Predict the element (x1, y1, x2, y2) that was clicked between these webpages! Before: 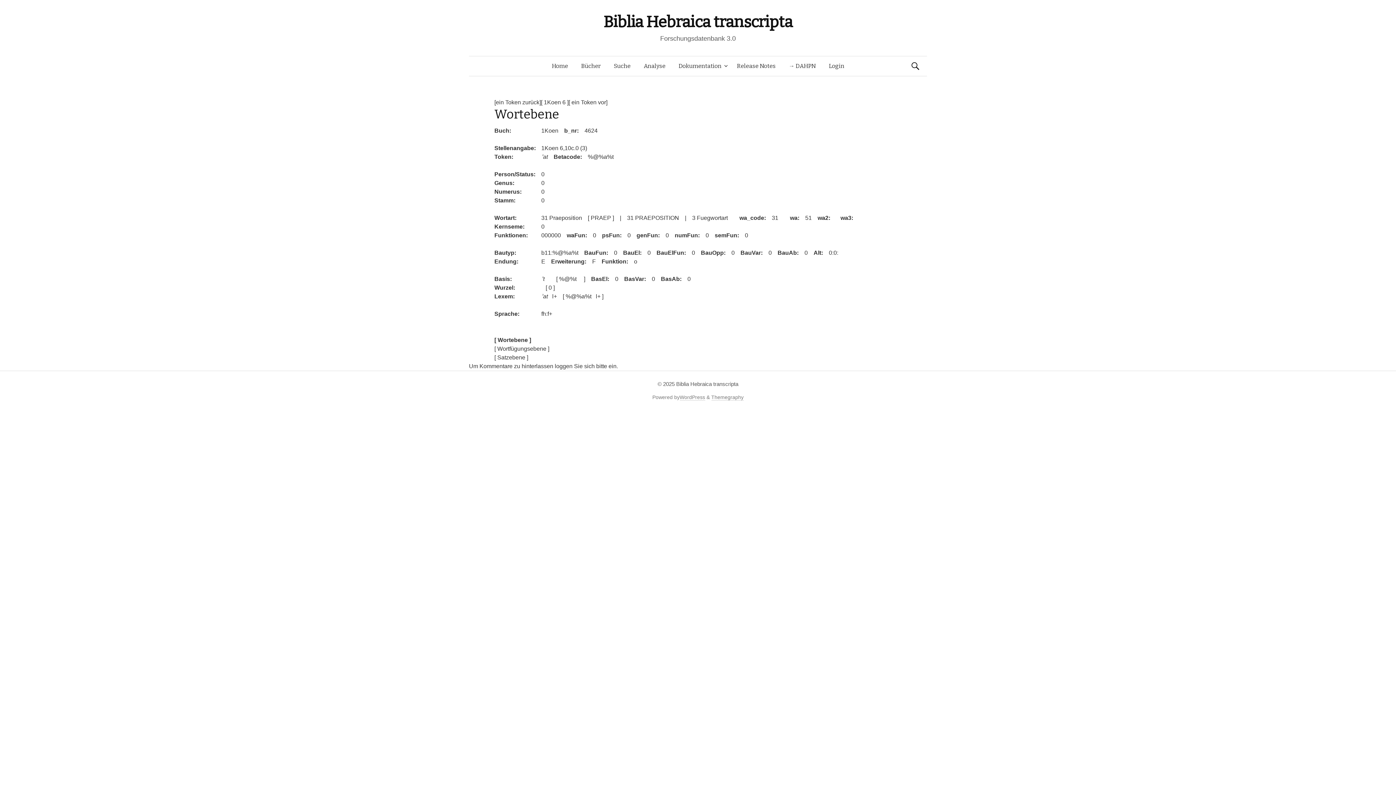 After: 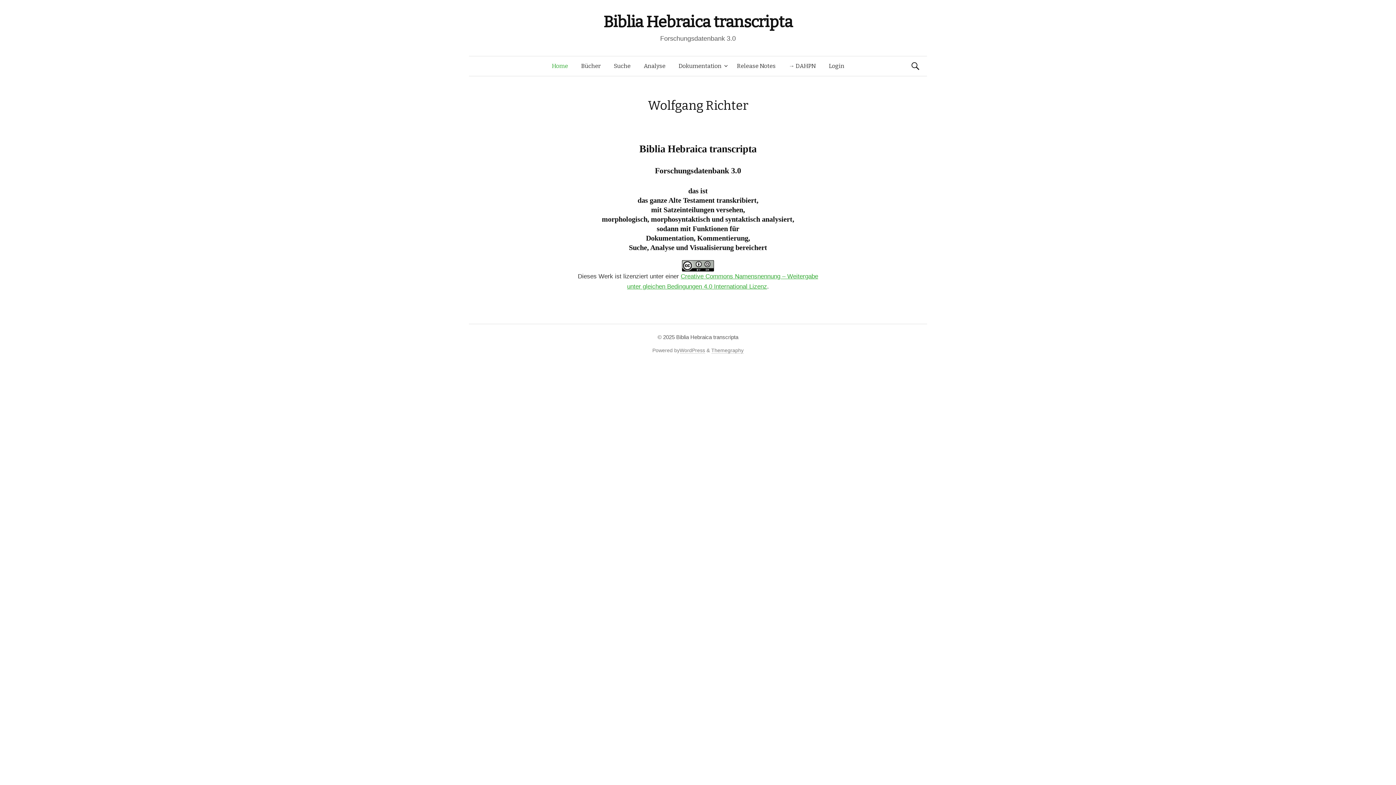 Action: label: Biblia Hebraica transcripta bbox: (676, 381, 738, 387)